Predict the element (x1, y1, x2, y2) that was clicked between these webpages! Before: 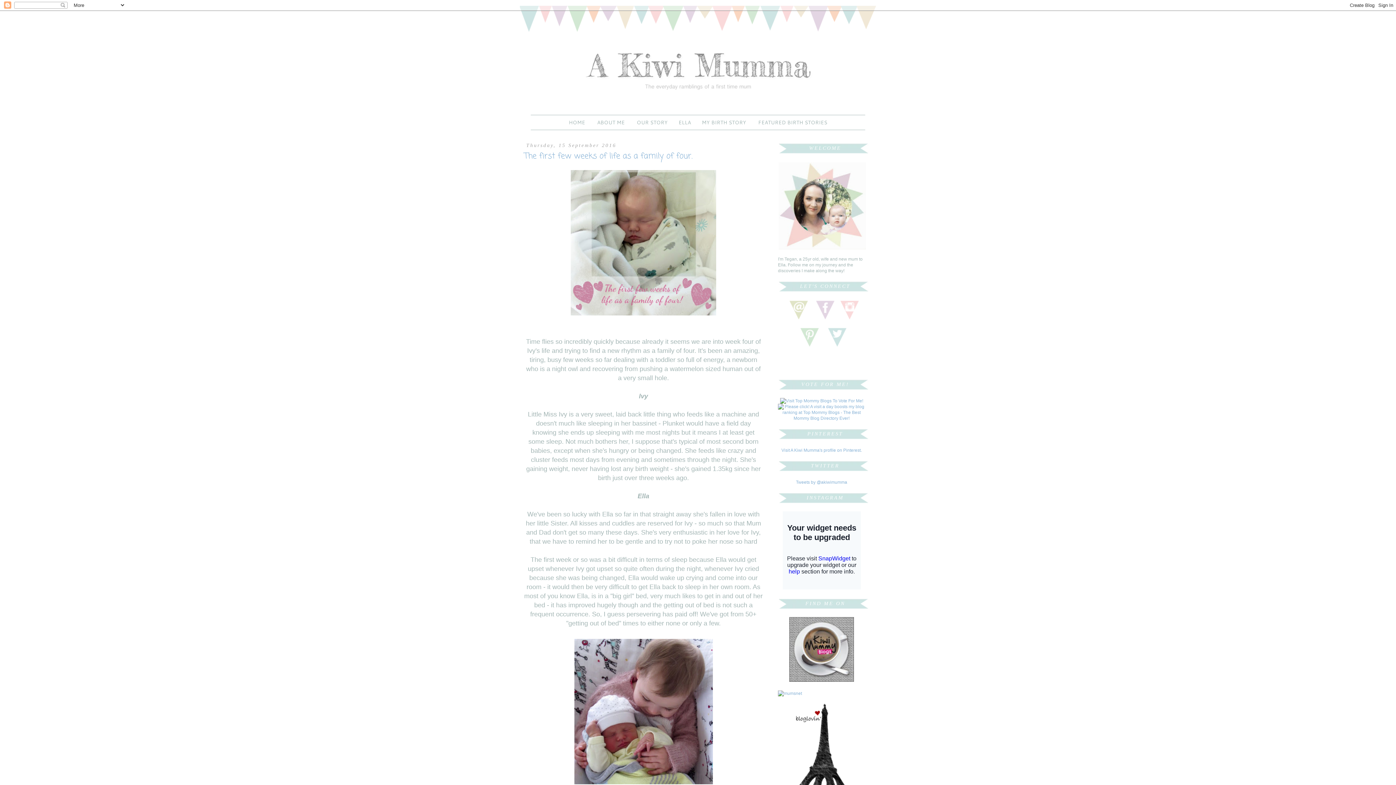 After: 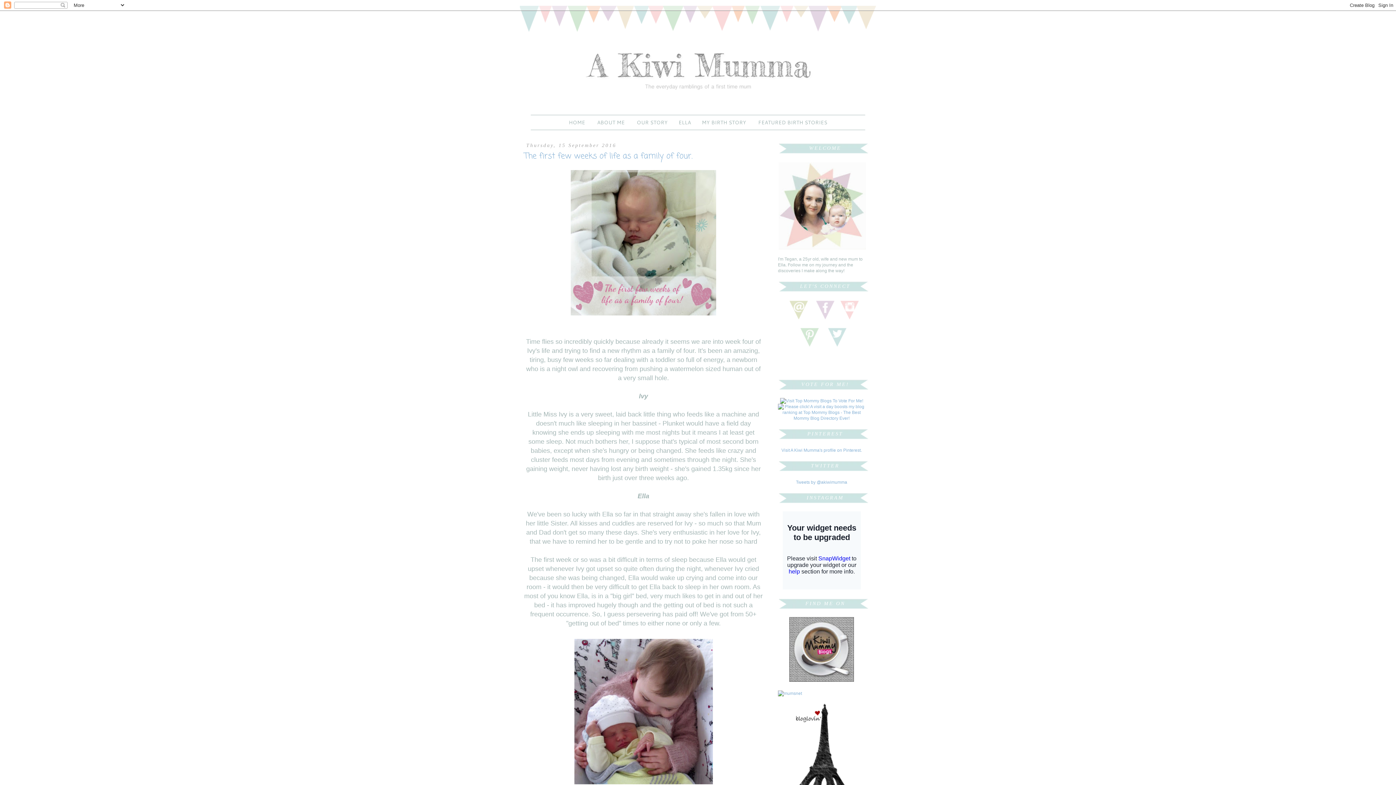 Action: bbox: (799, 343, 819, 348)